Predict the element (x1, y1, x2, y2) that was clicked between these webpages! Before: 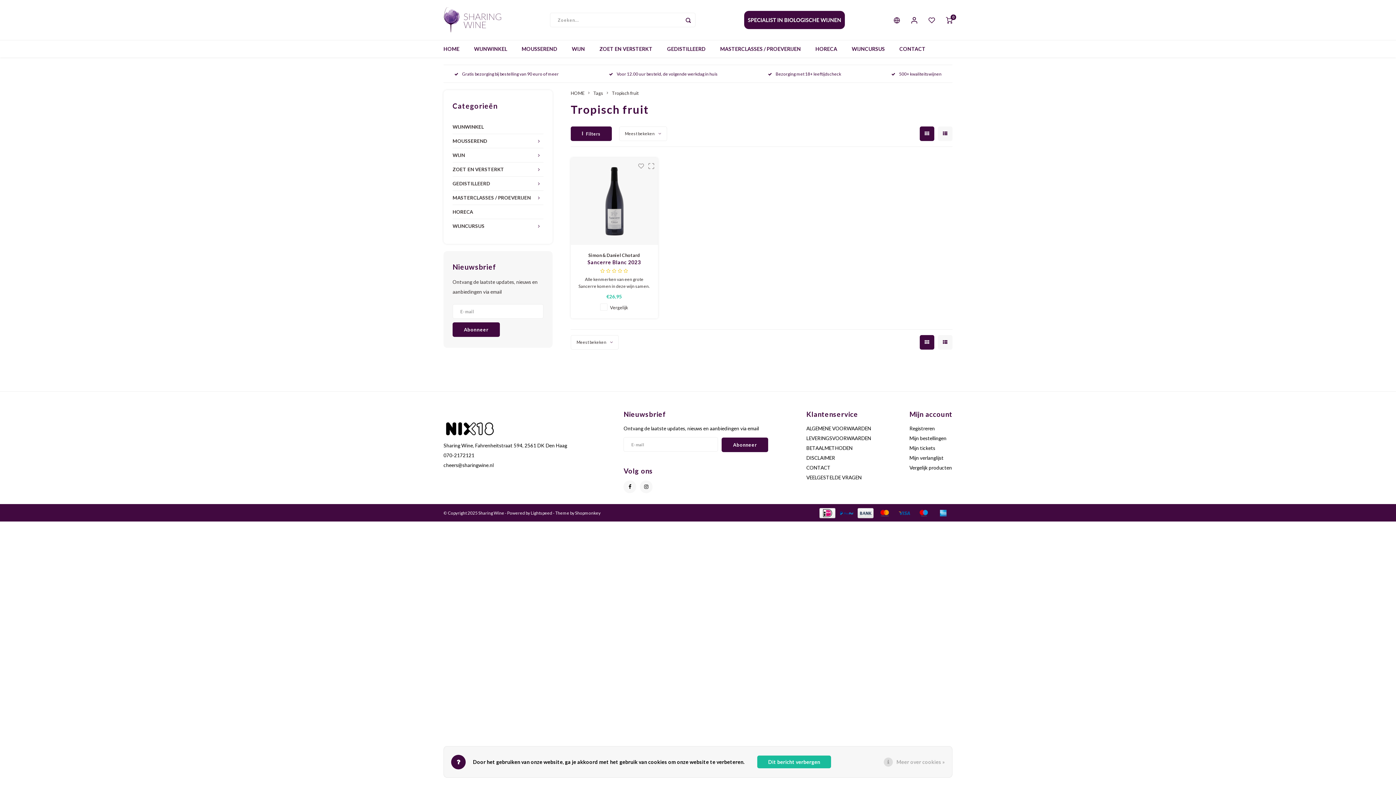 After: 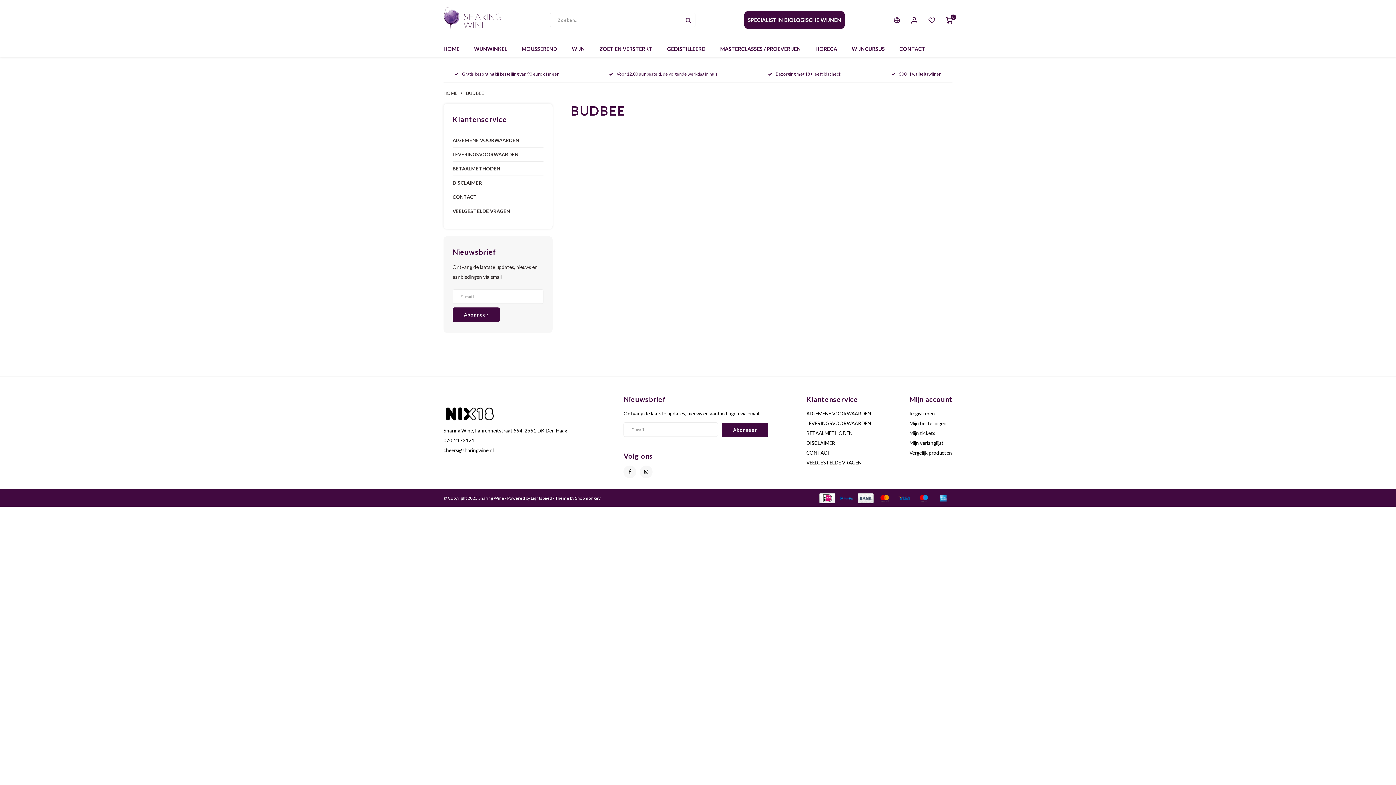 Action: label: Meer over cookies » bbox: (896, 758, 945, 766)